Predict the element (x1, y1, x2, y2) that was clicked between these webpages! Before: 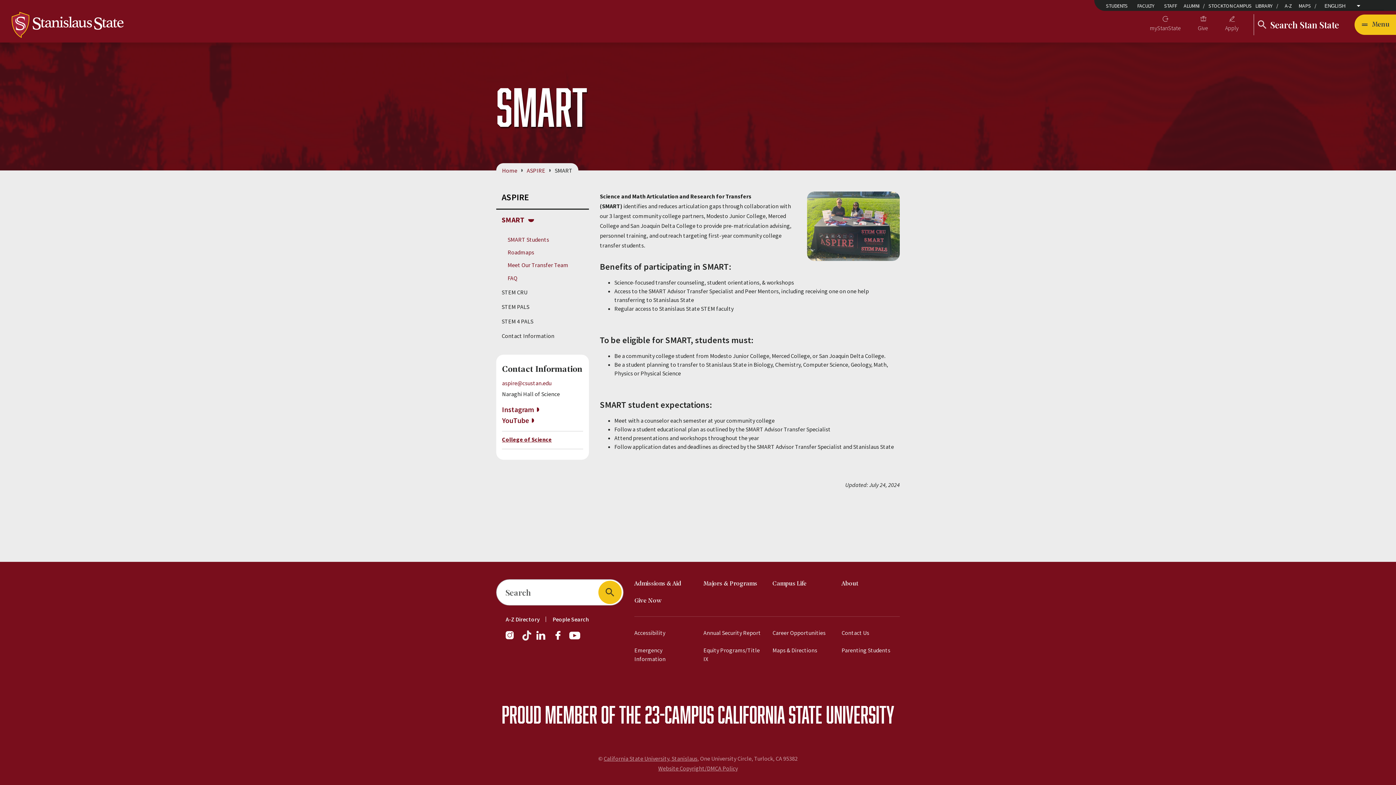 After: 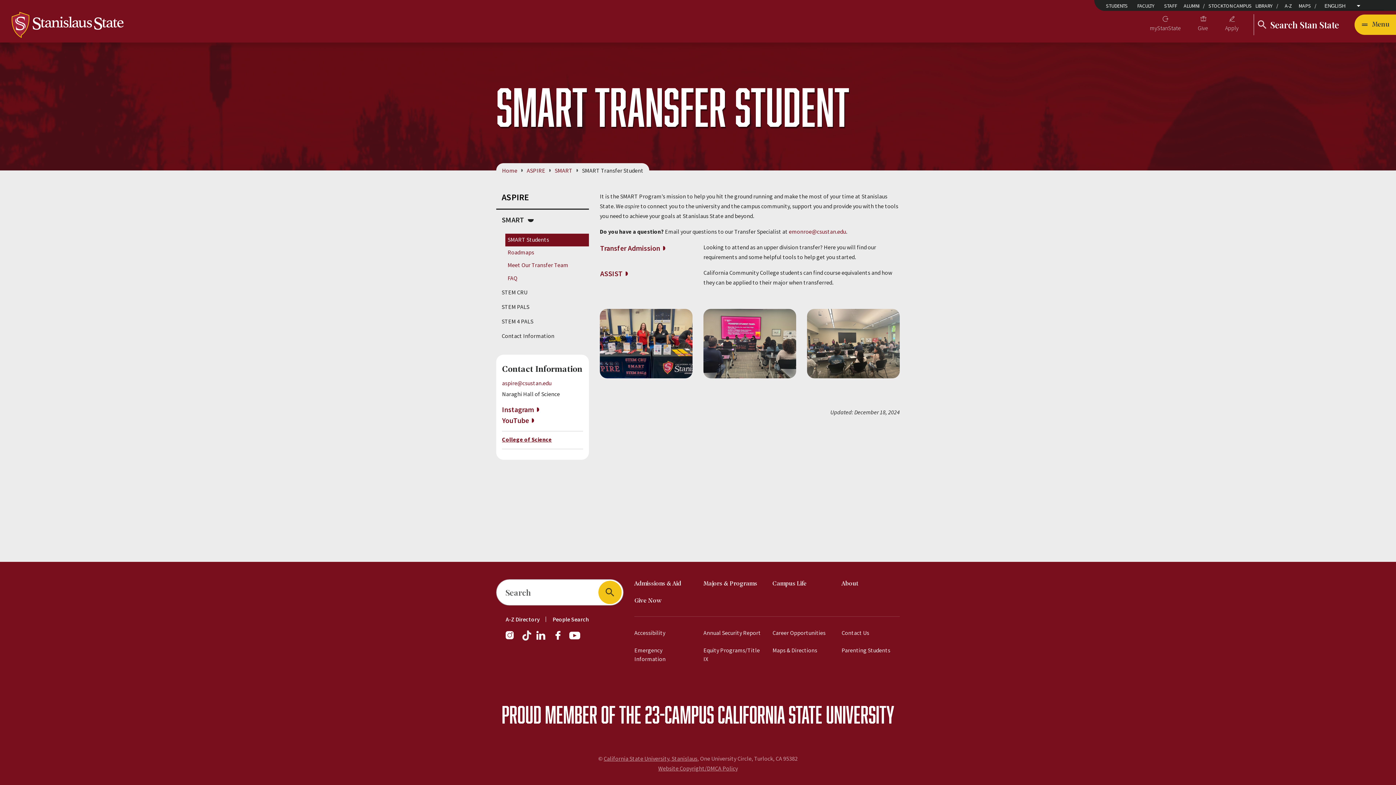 Action: bbox: (507, 235, 549, 243) label: SMART Students